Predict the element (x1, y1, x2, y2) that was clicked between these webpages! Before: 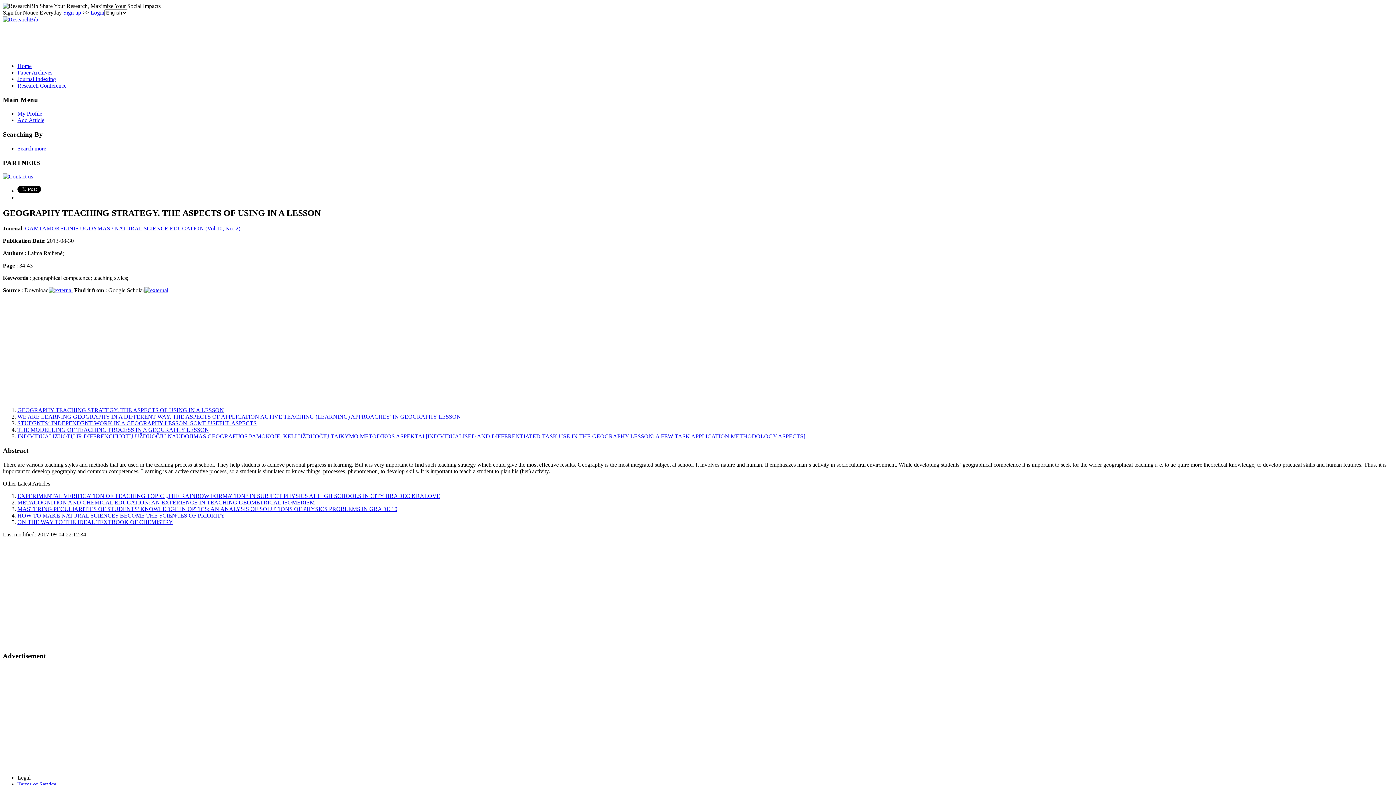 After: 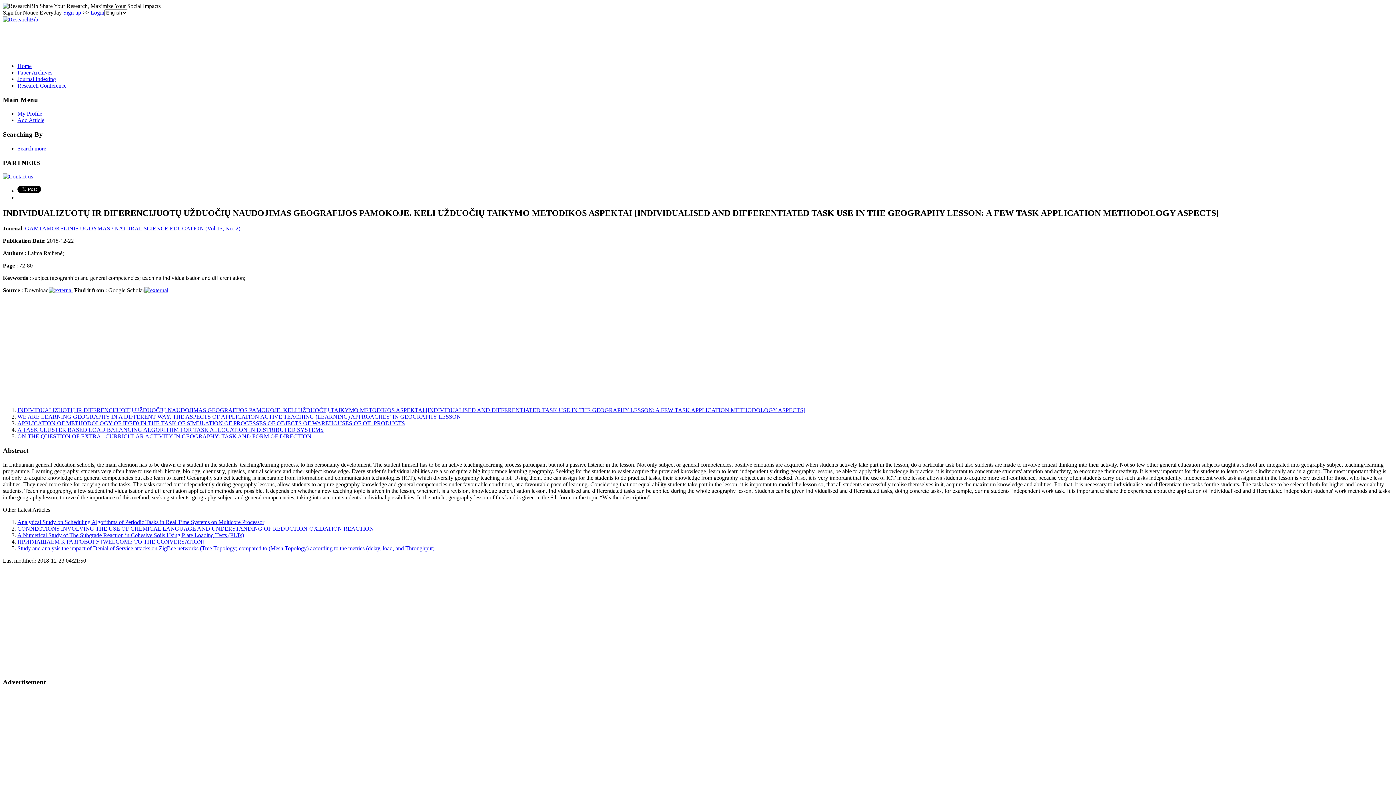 Action: label: INDIVIDUALIZUOTŲ IR DIFERENCIJUOTŲ UŽDUOČIŲ NAUDOJIMAS GEOGRAFIJOS PAMOKOJE. KELI UŽDUOČIŲ TAIKYMO METODIKOS ASPEKTAI [INDIVIDUALISED AND DIFFERENTIATED TASK USE IN THE GEOGRAPHY LESSON: A FEW TASK APPLICATION METHODOLOGY ASPECTS] bbox: (17, 433, 805, 439)